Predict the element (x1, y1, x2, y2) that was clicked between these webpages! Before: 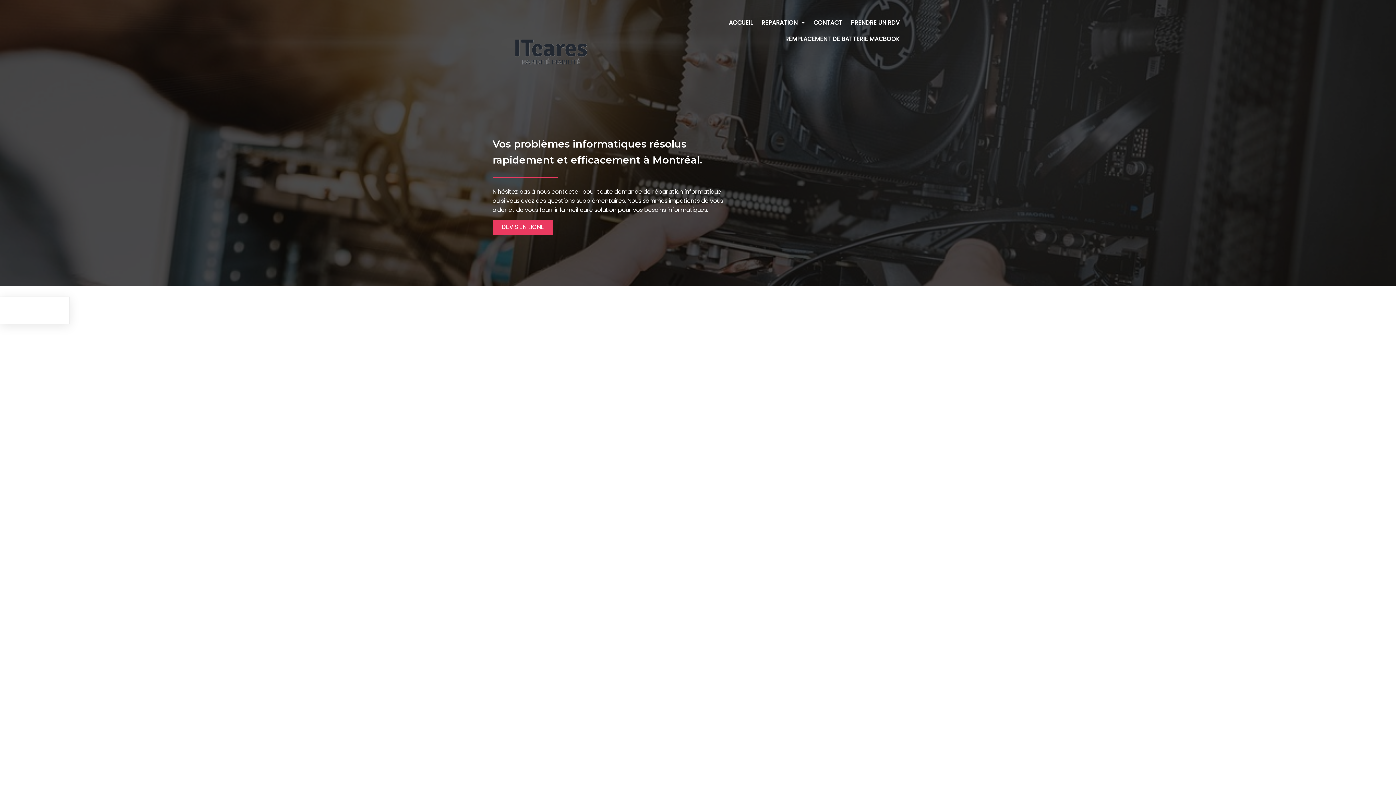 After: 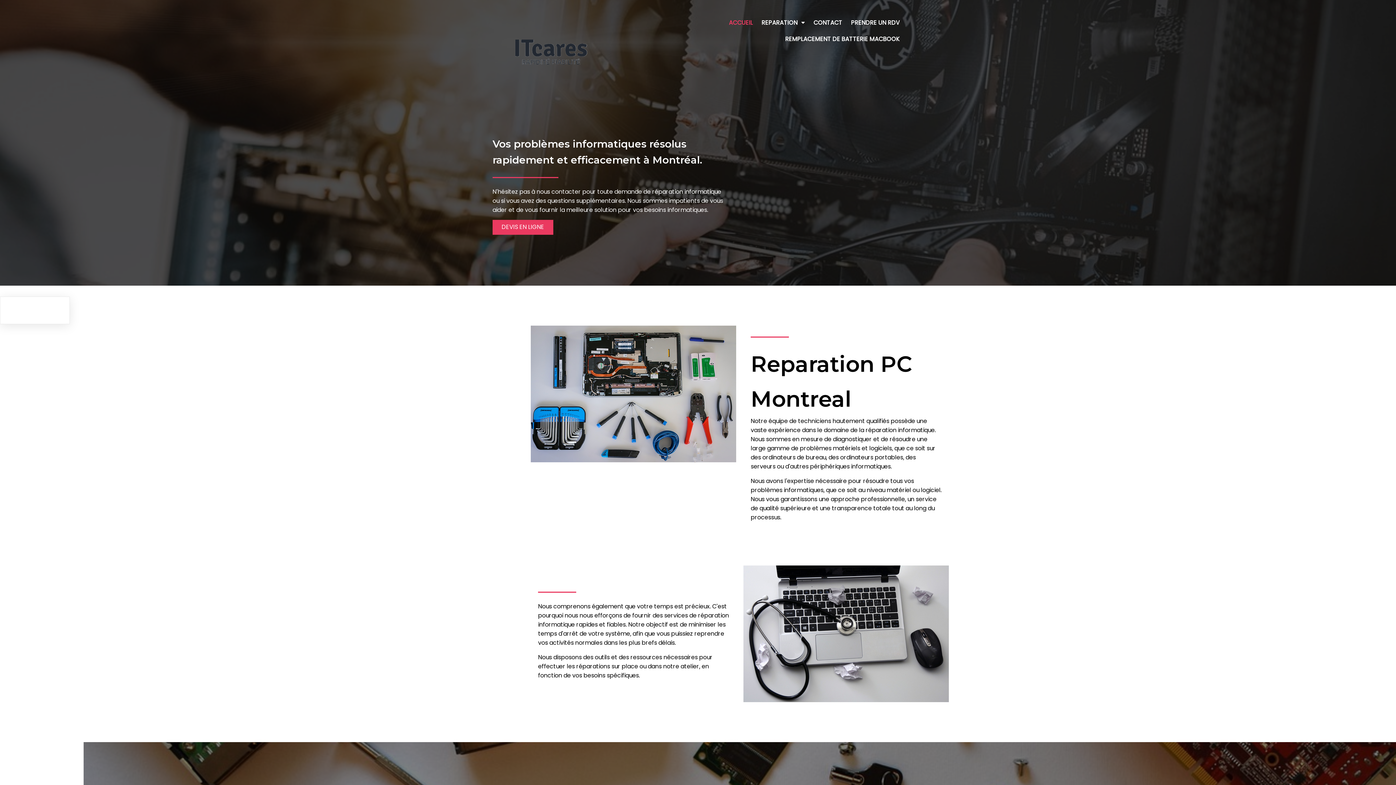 Action: bbox: (492, 78, 610, 86)